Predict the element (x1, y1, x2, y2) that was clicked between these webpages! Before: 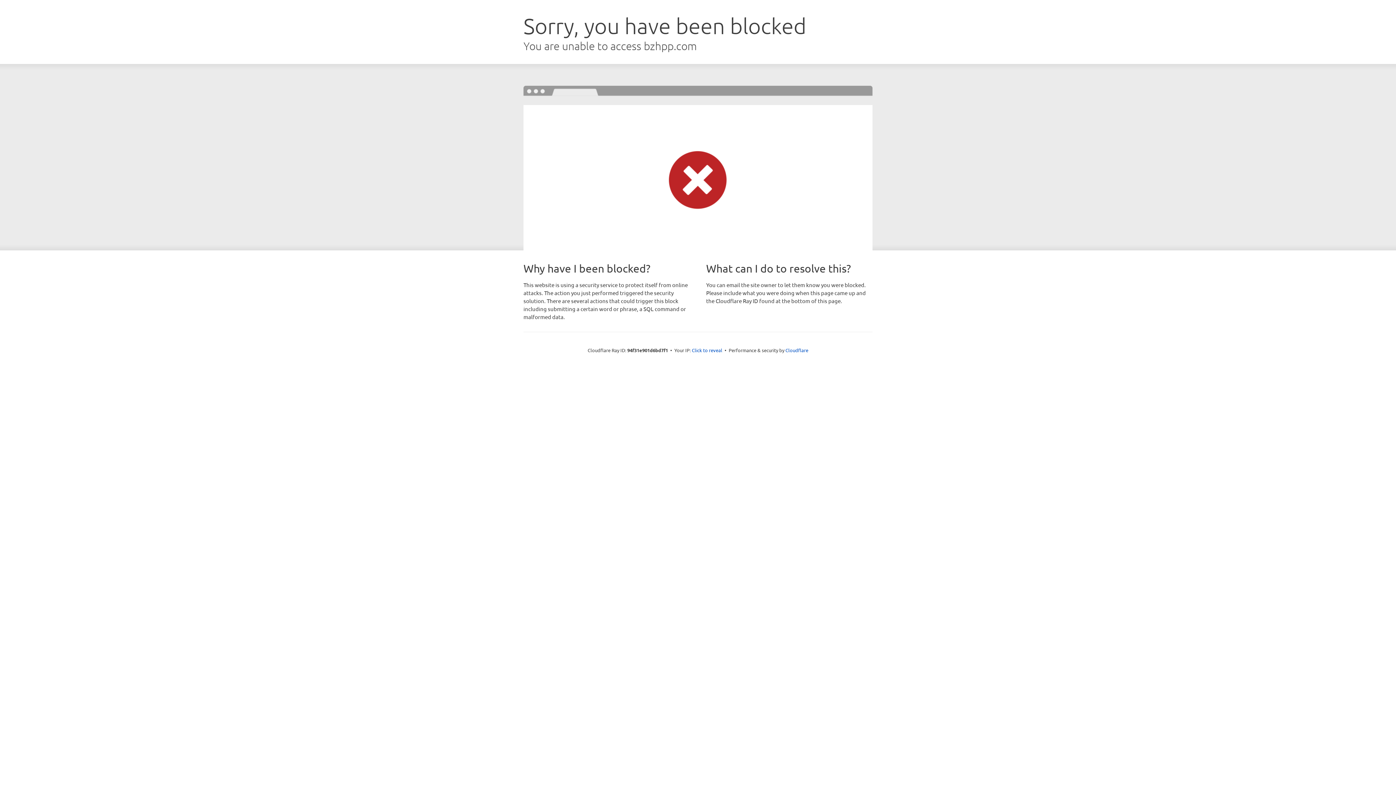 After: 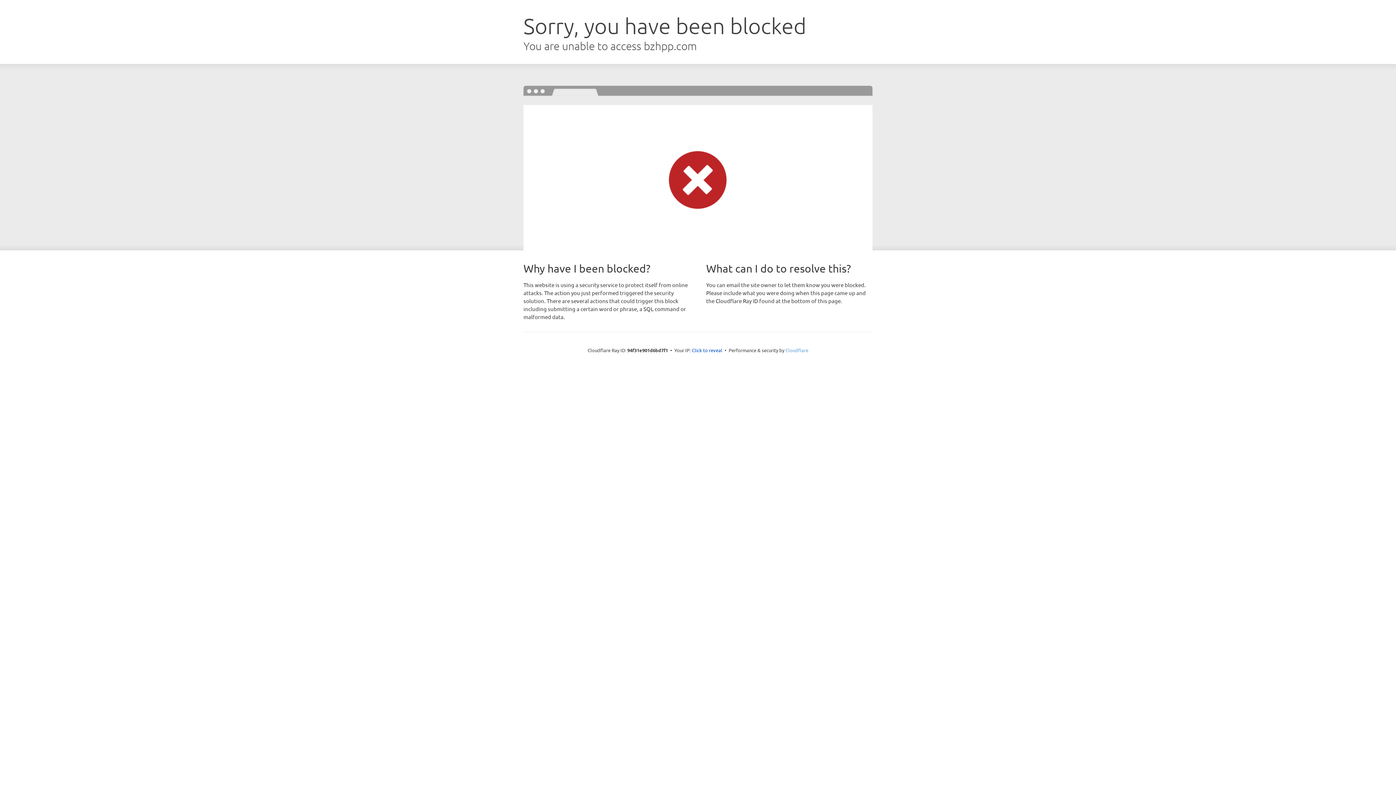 Action: label: Cloudflare bbox: (785, 347, 808, 353)